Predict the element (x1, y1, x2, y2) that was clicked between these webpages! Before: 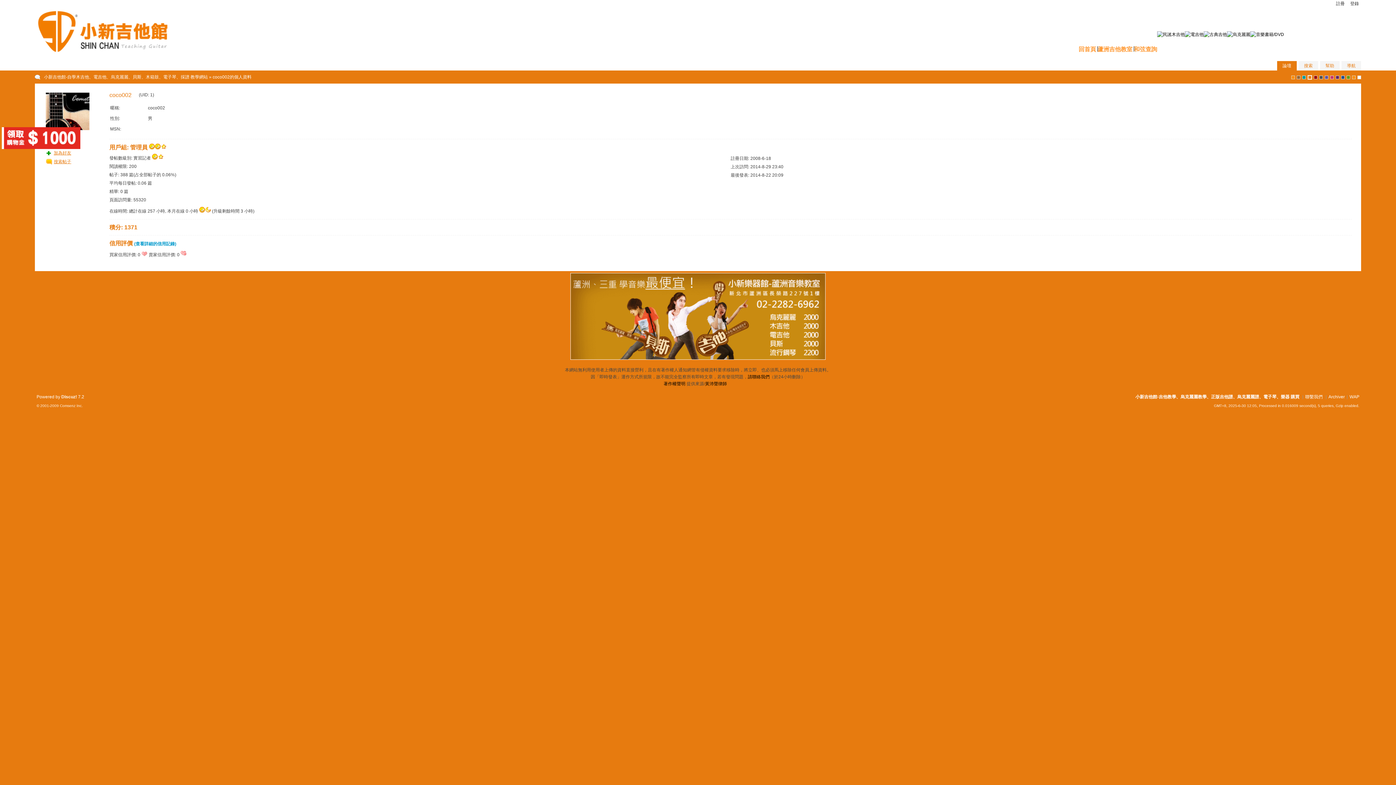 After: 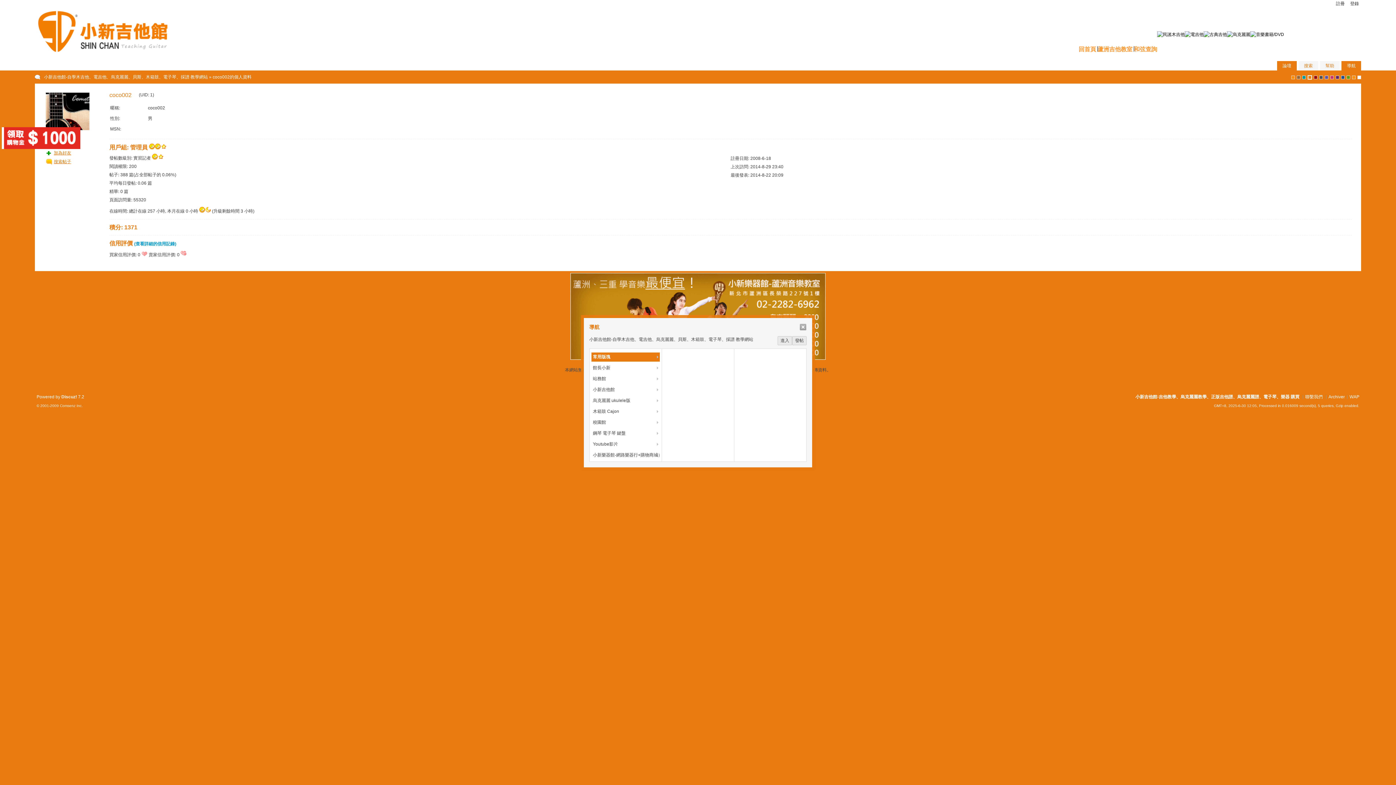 Action: label: 導航 bbox: (1341, 61, 1361, 70)